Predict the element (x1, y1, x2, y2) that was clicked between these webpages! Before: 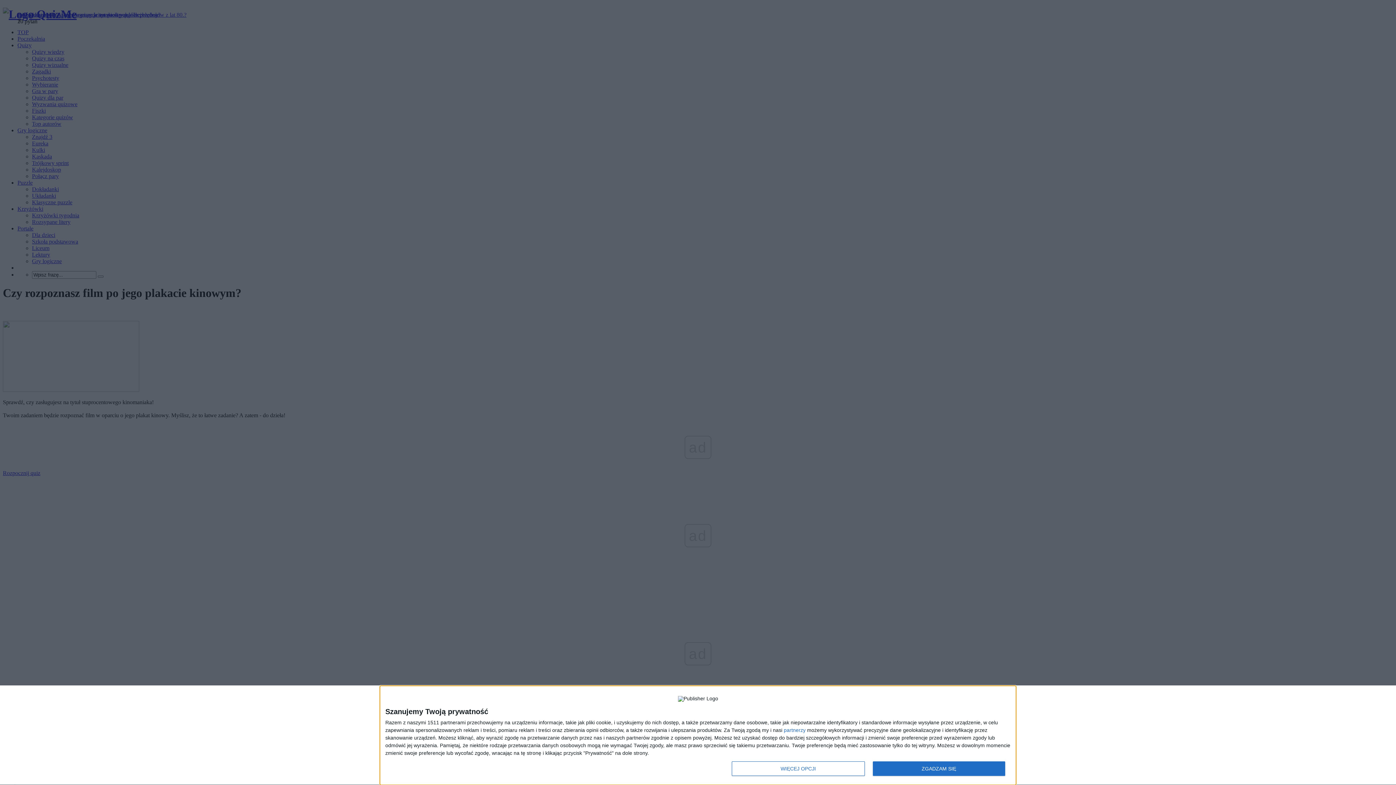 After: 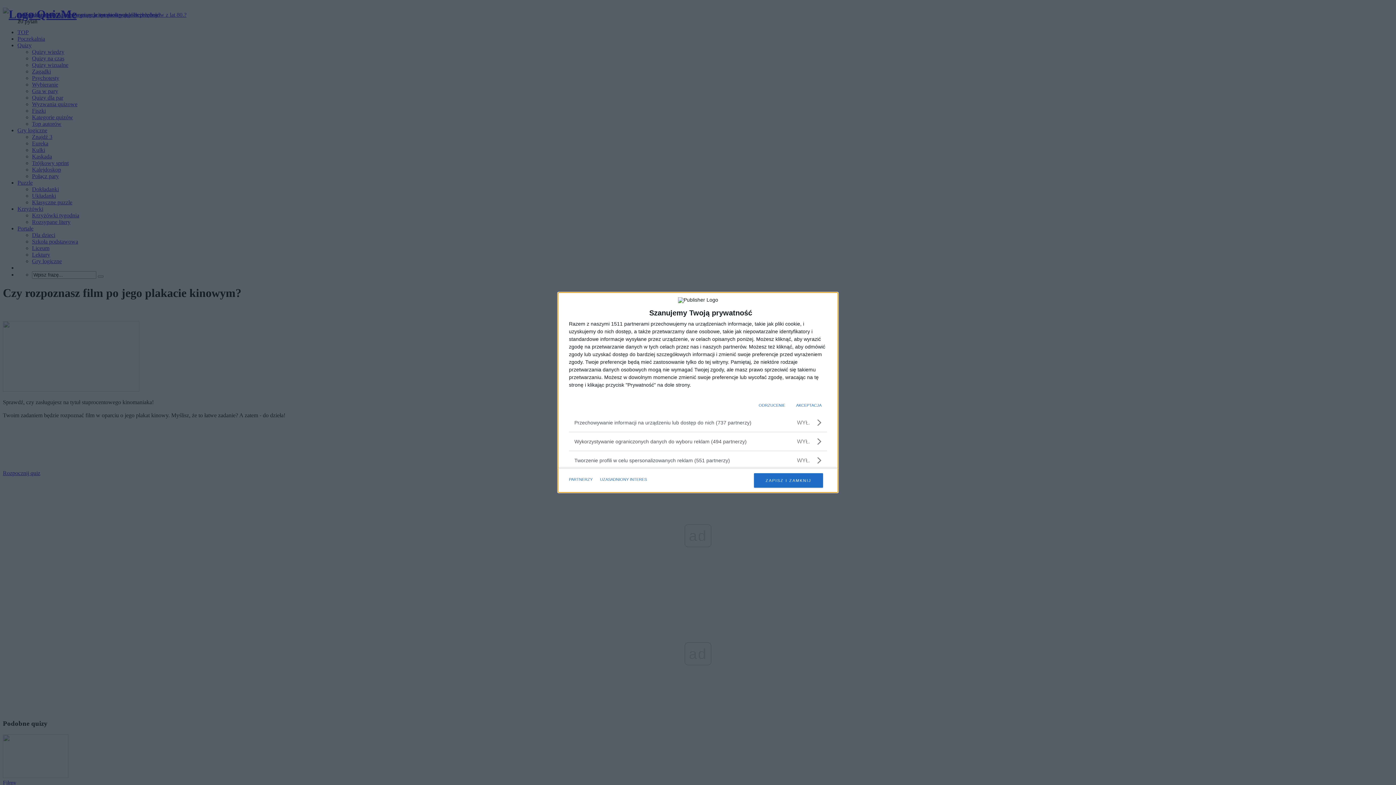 Action: label: WIĘCEJ OPCJI bbox: (732, 761, 864, 776)